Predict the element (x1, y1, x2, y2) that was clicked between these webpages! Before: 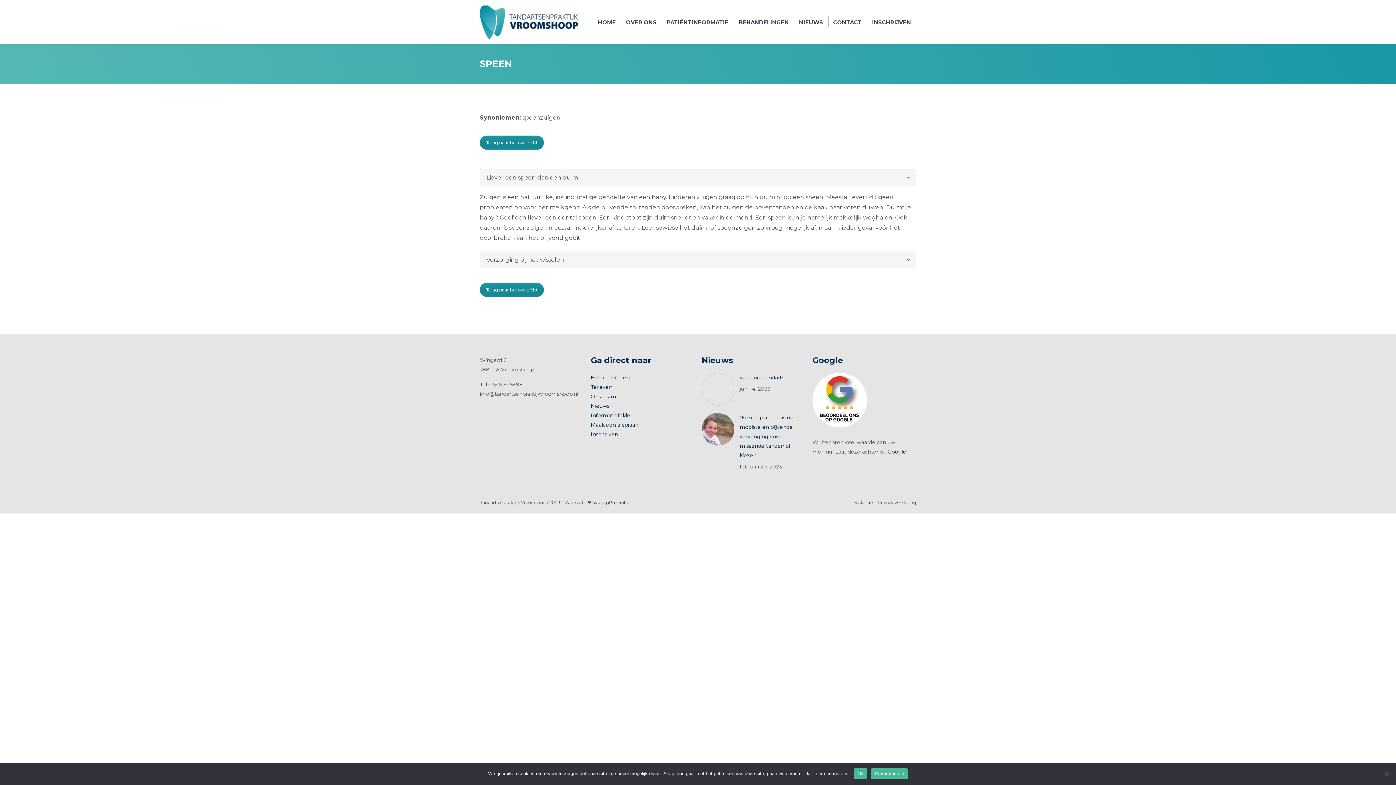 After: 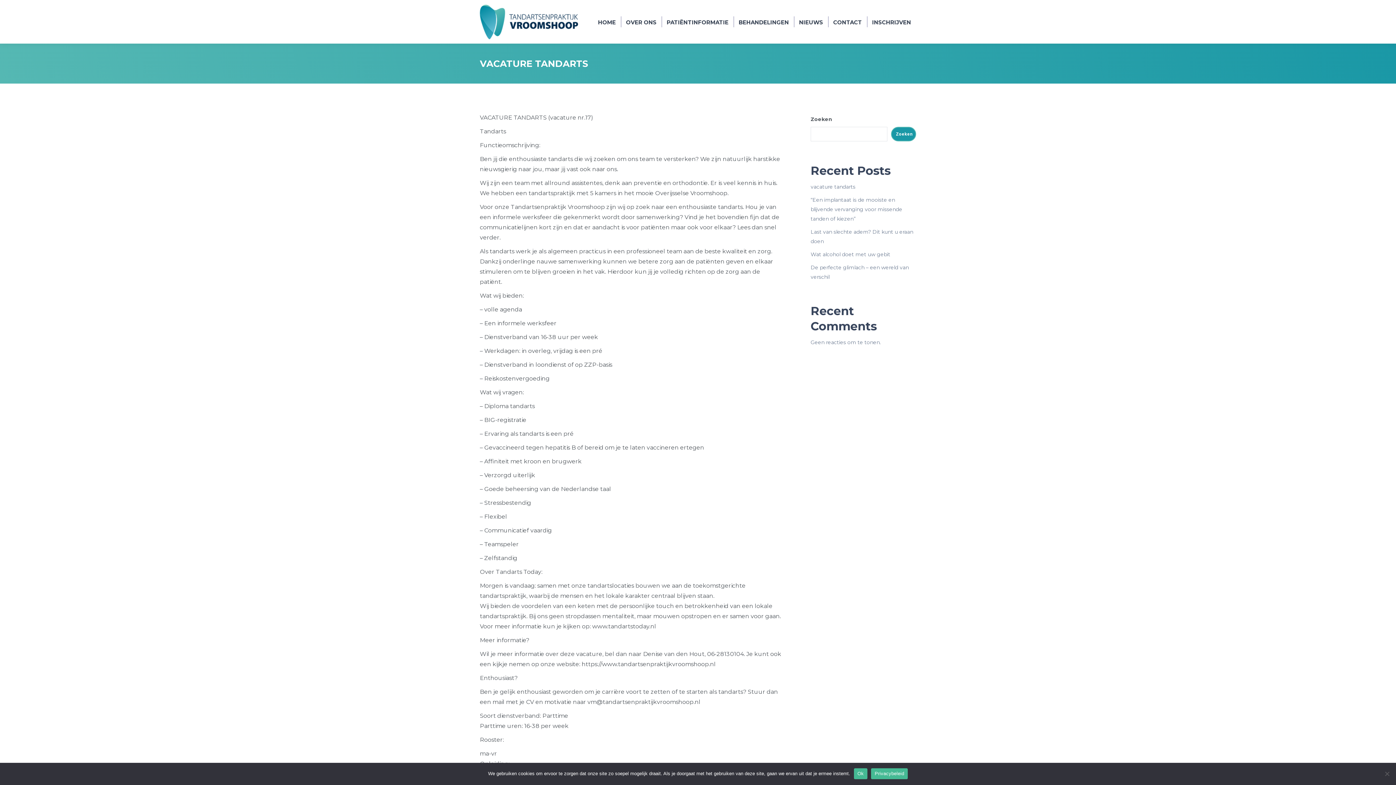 Action: label: vacature tandarts bbox: (740, 373, 784, 382)